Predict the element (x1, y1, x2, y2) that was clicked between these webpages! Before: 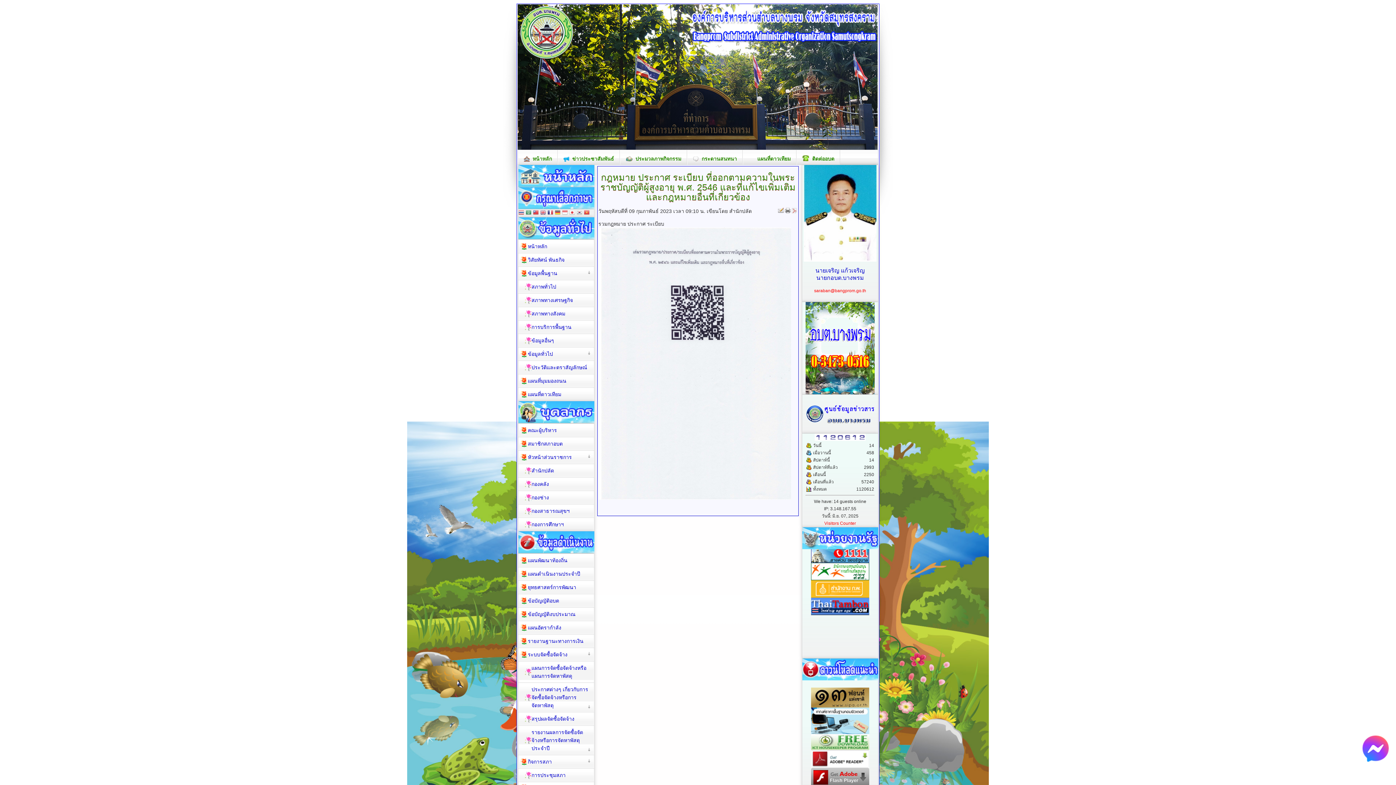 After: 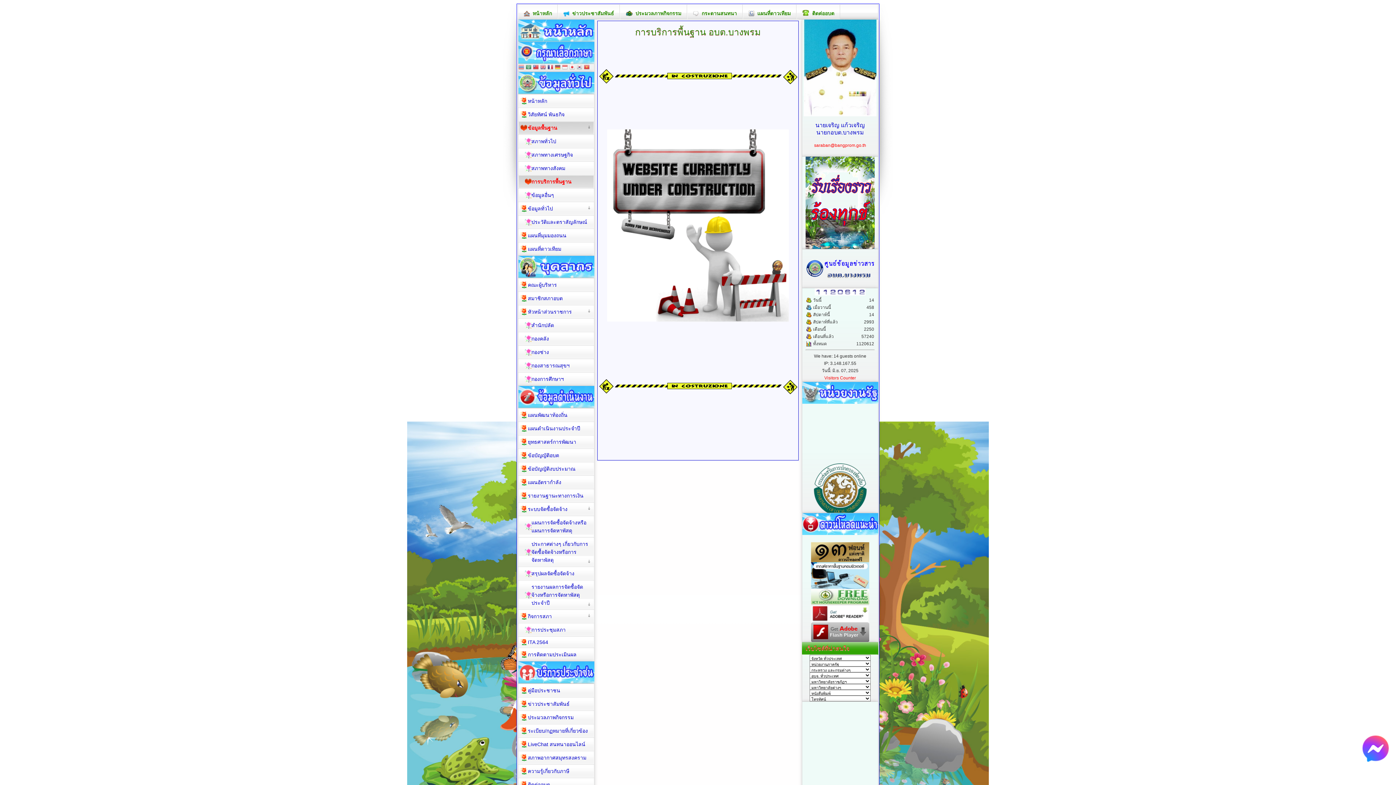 Action: label: การบริการพื้นฐาน bbox: (518, 191, 594, 204)